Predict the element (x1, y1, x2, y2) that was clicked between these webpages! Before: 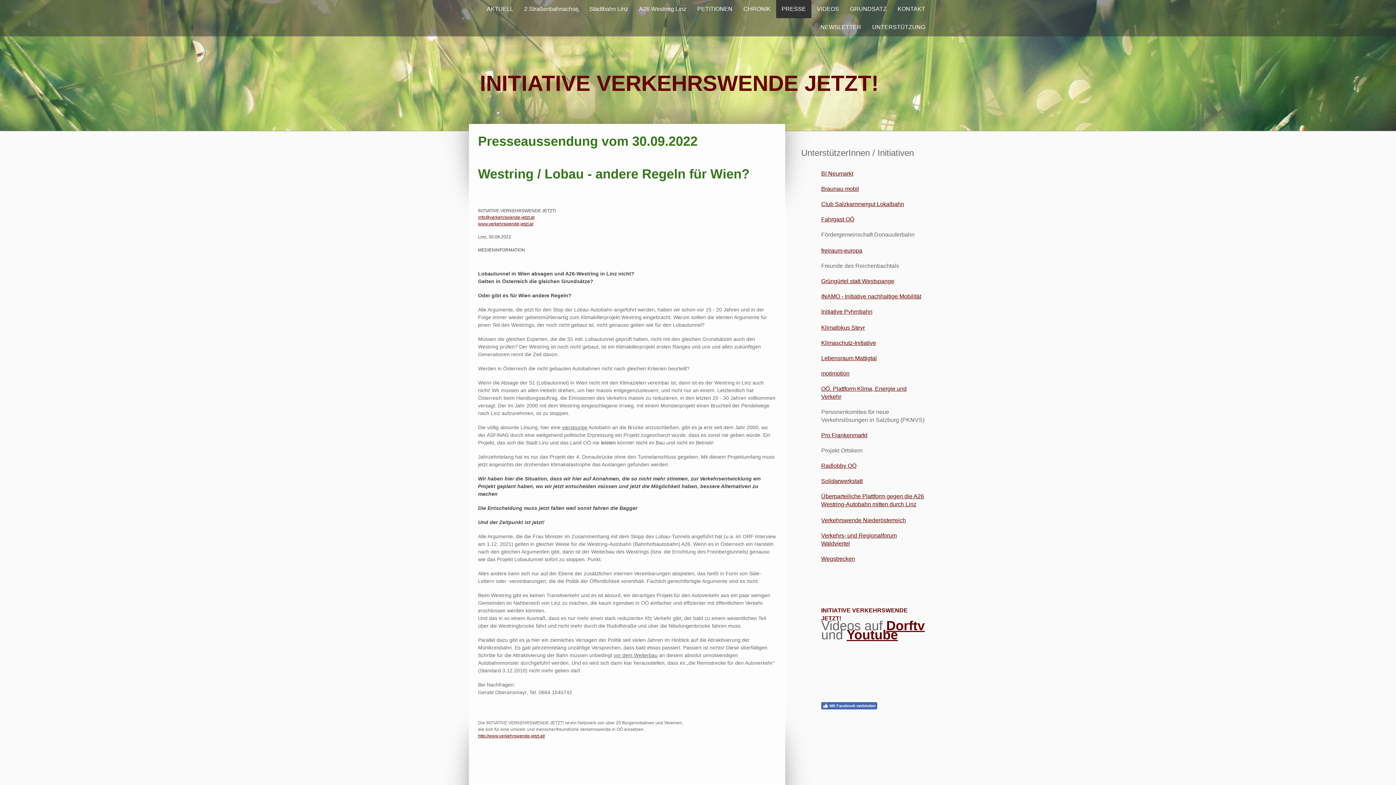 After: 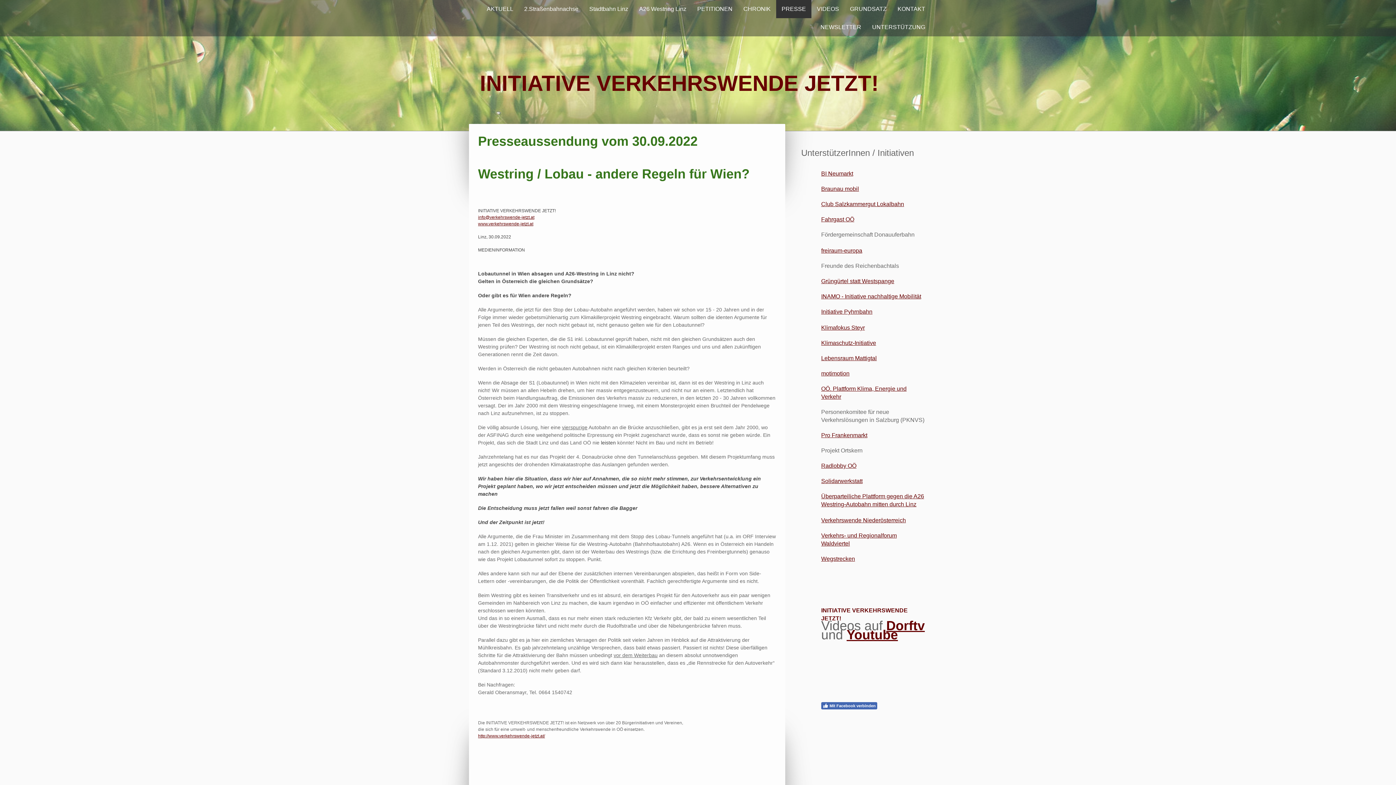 Action: bbox: (821, 340, 876, 346) label: Klimaschutz-Initiative